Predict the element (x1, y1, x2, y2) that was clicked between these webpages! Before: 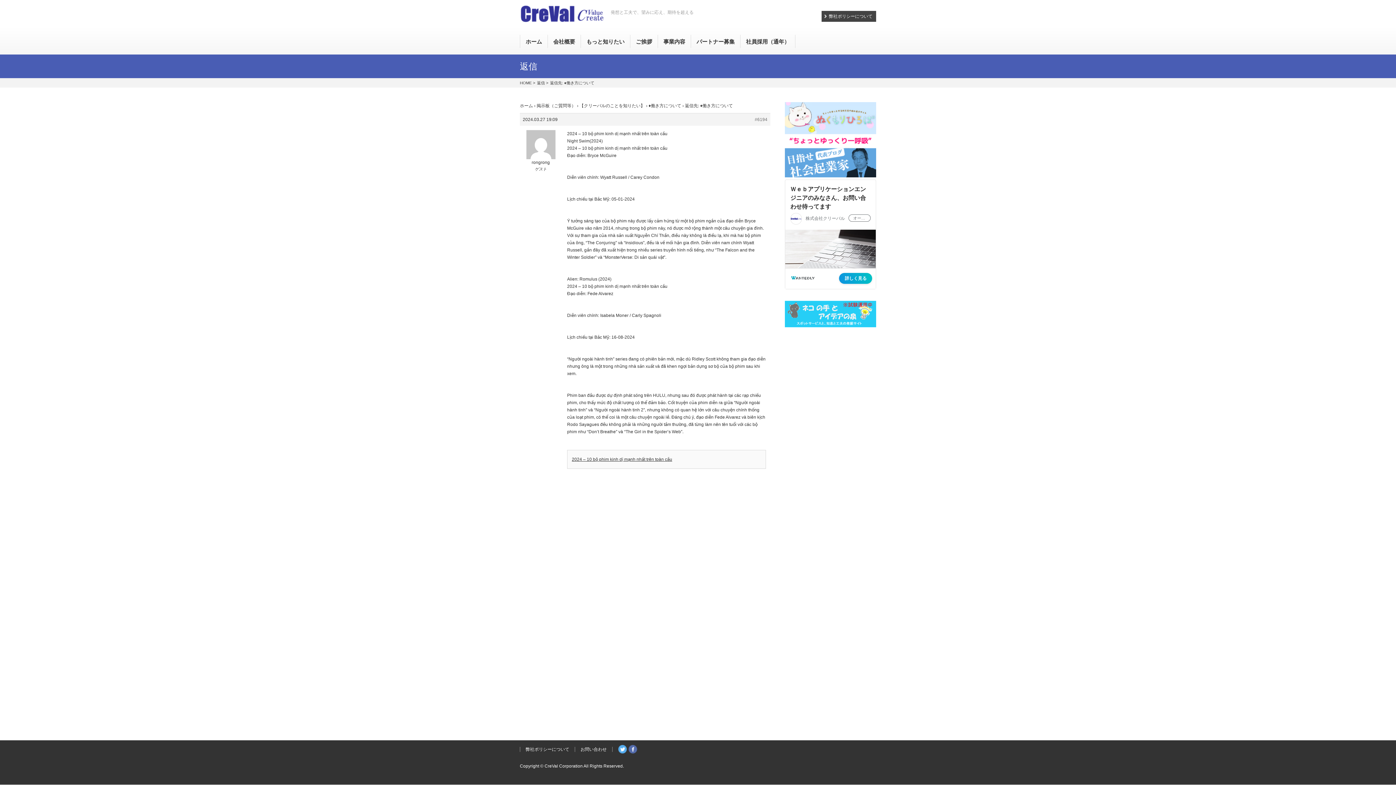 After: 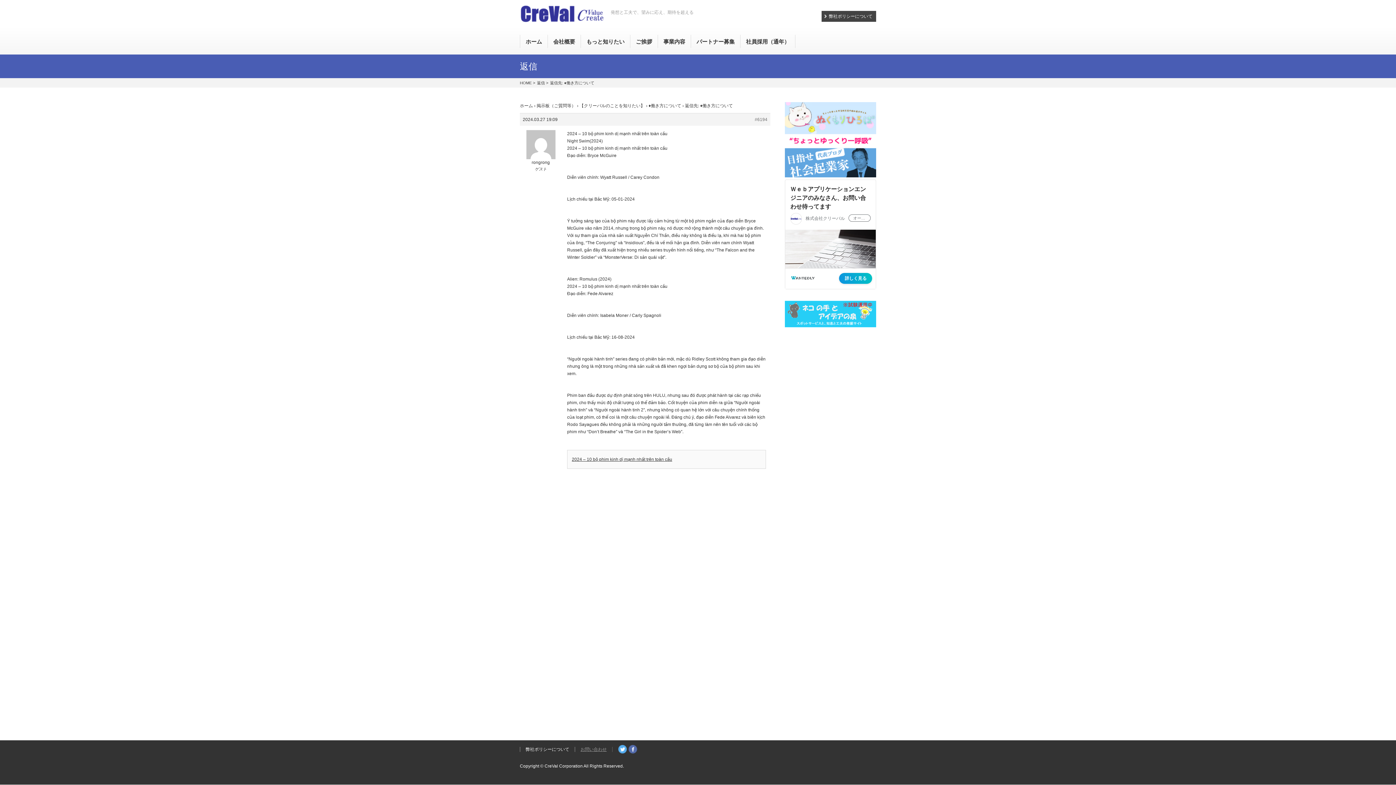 Action: bbox: (575, 747, 612, 752) label: お問い合わせ